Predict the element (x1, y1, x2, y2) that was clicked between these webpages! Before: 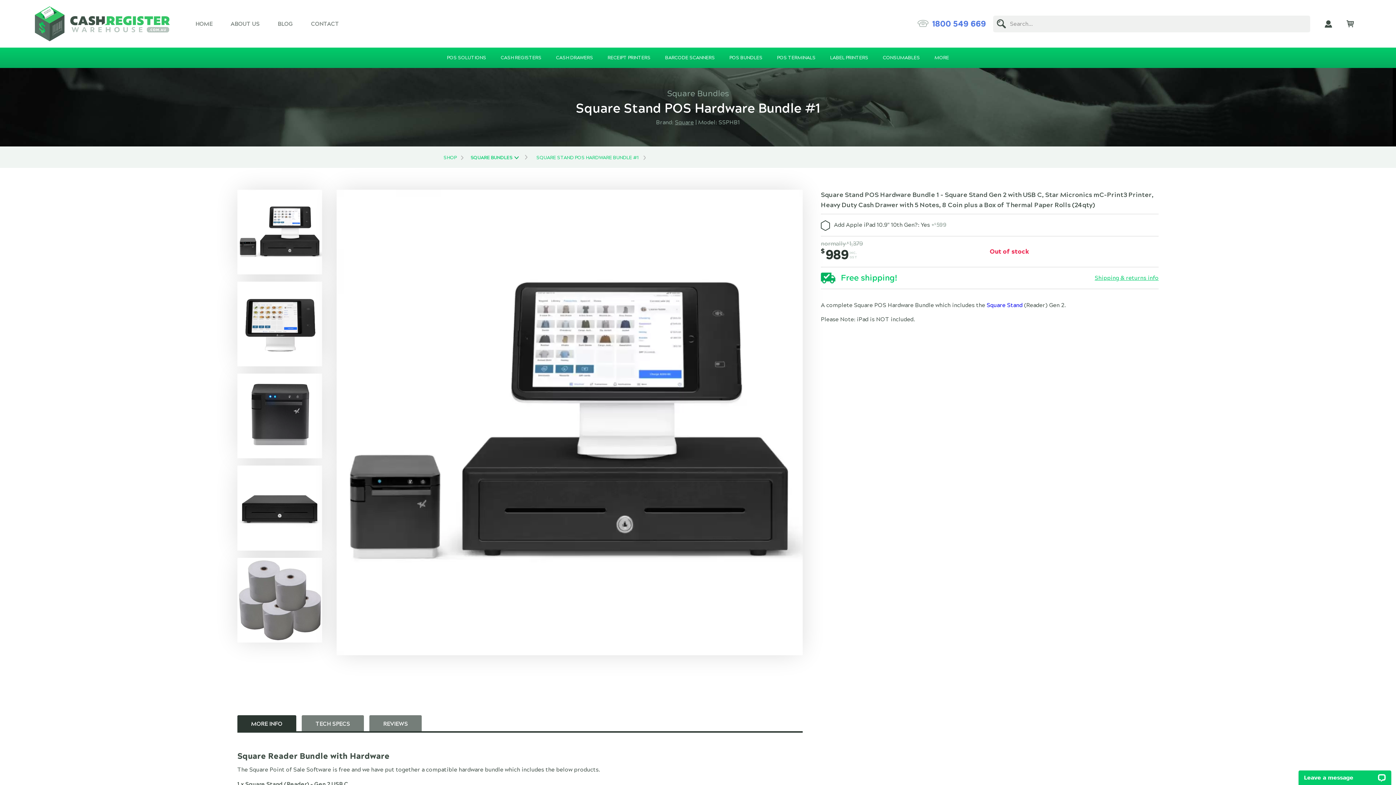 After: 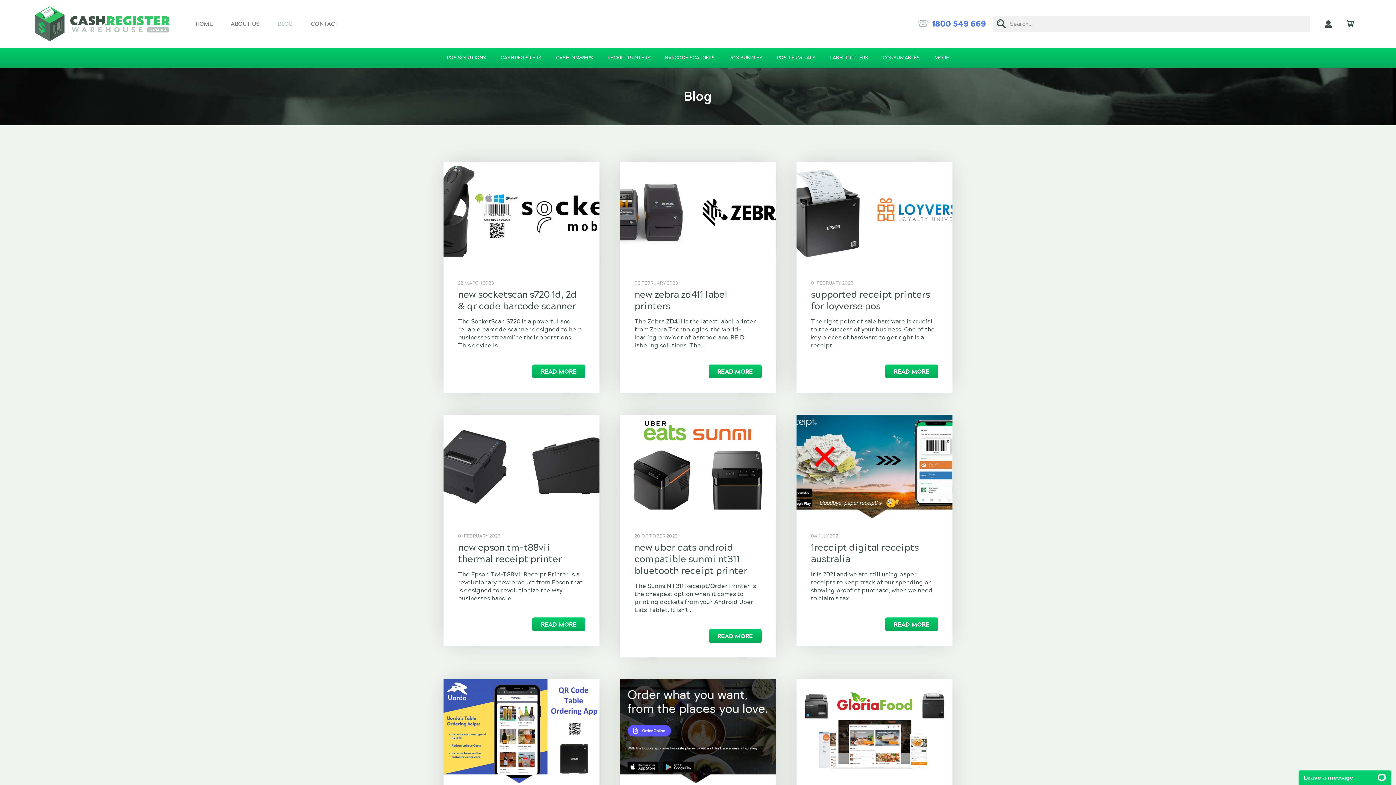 Action: label: BLOG bbox: (277, 20, 293, 27)